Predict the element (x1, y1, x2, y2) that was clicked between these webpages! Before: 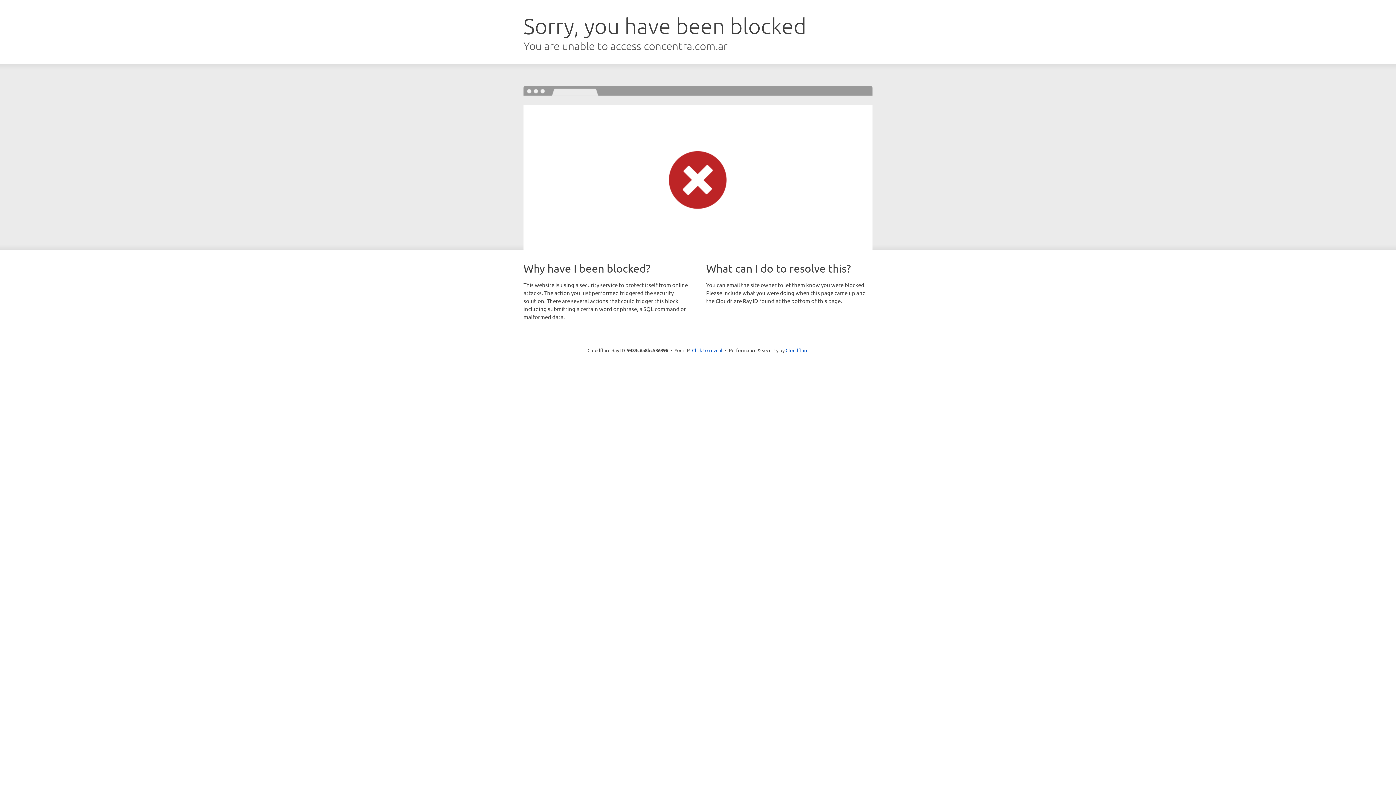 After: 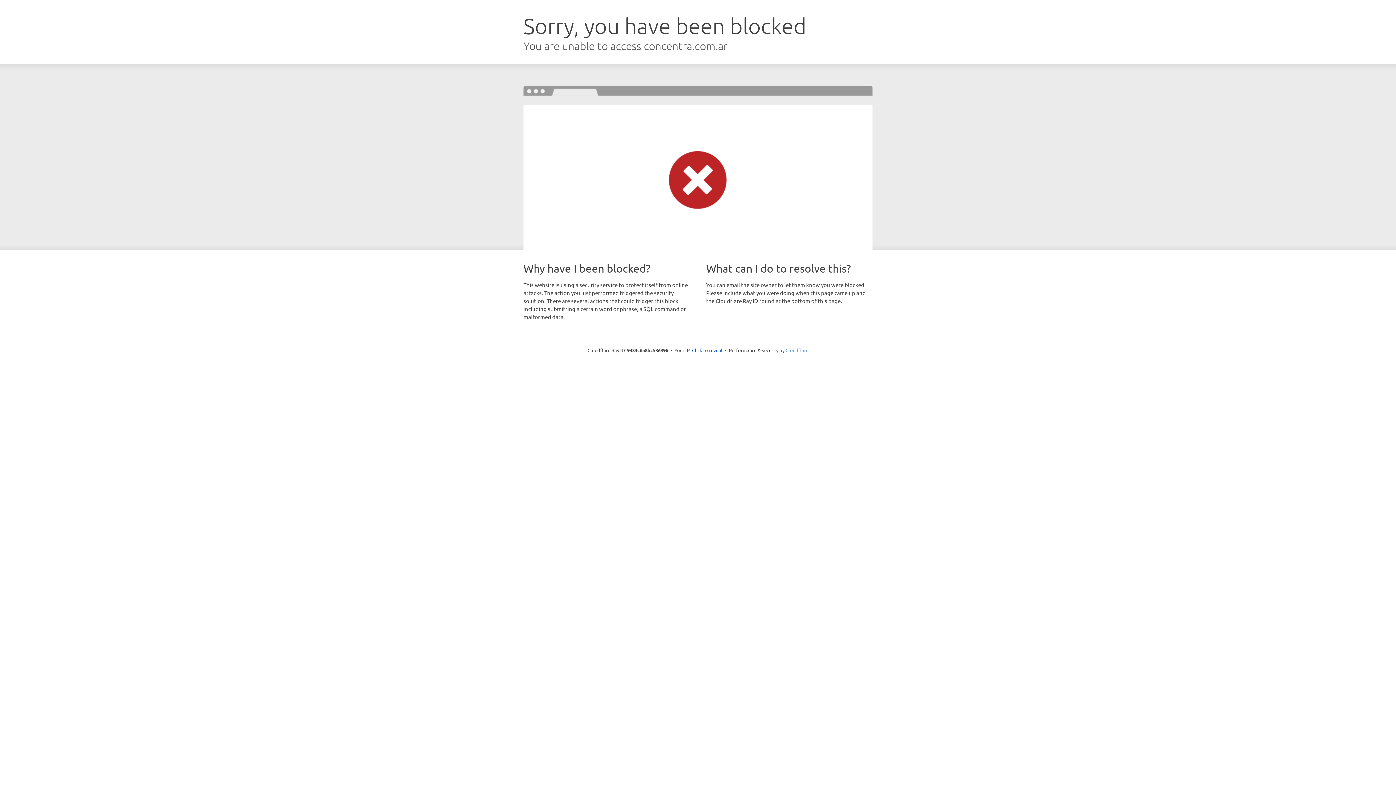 Action: bbox: (785, 347, 808, 353) label: Cloudflare